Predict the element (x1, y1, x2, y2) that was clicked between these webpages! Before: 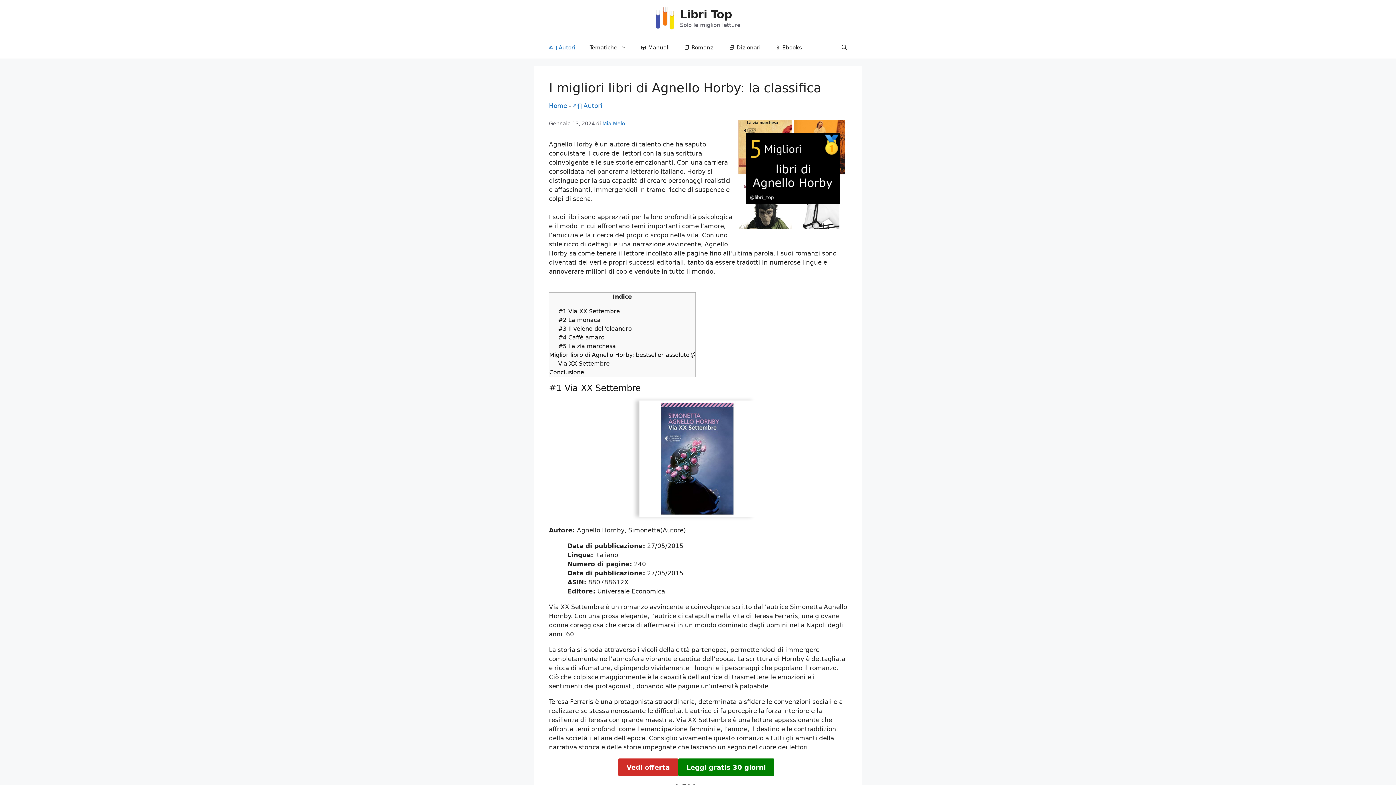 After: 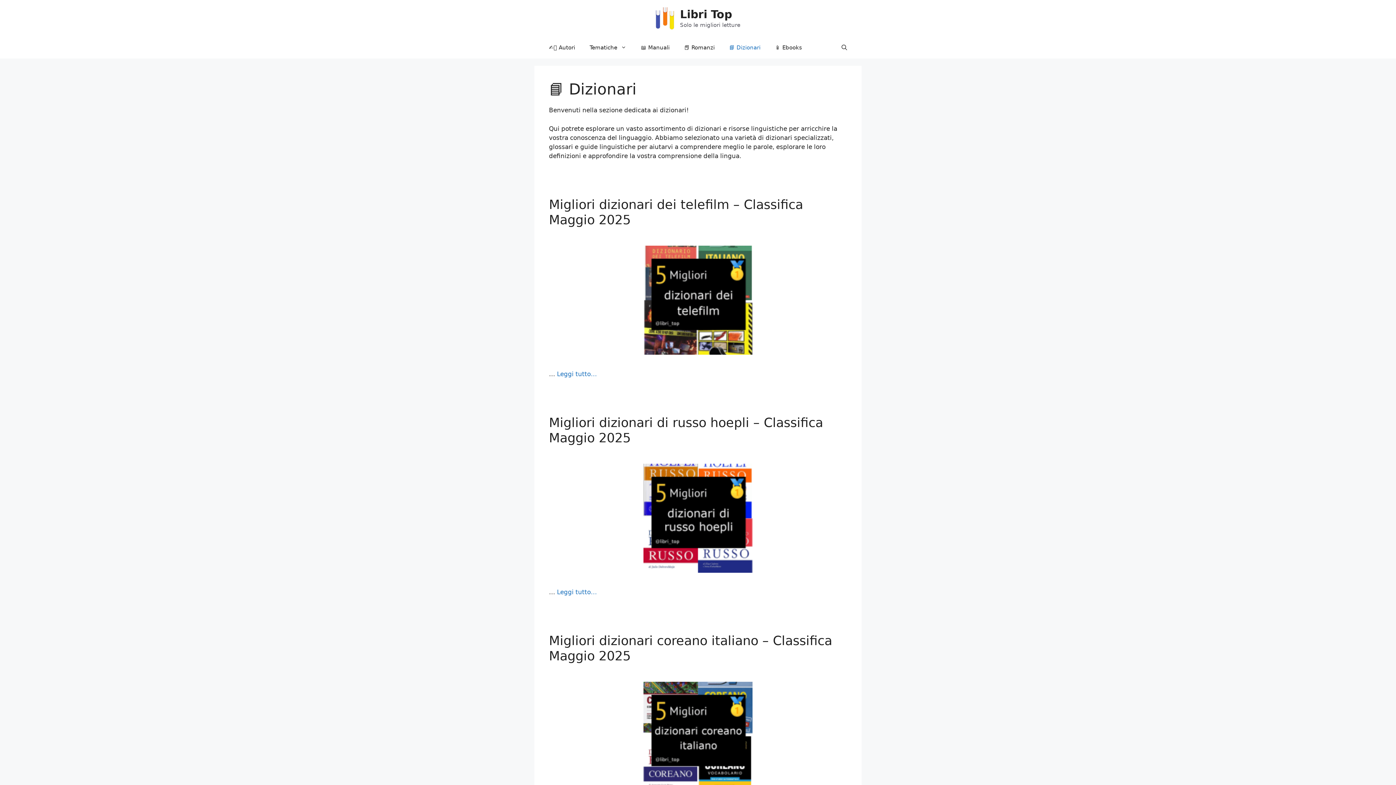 Action: label: 📘 Dizionari bbox: (722, 36, 768, 58)